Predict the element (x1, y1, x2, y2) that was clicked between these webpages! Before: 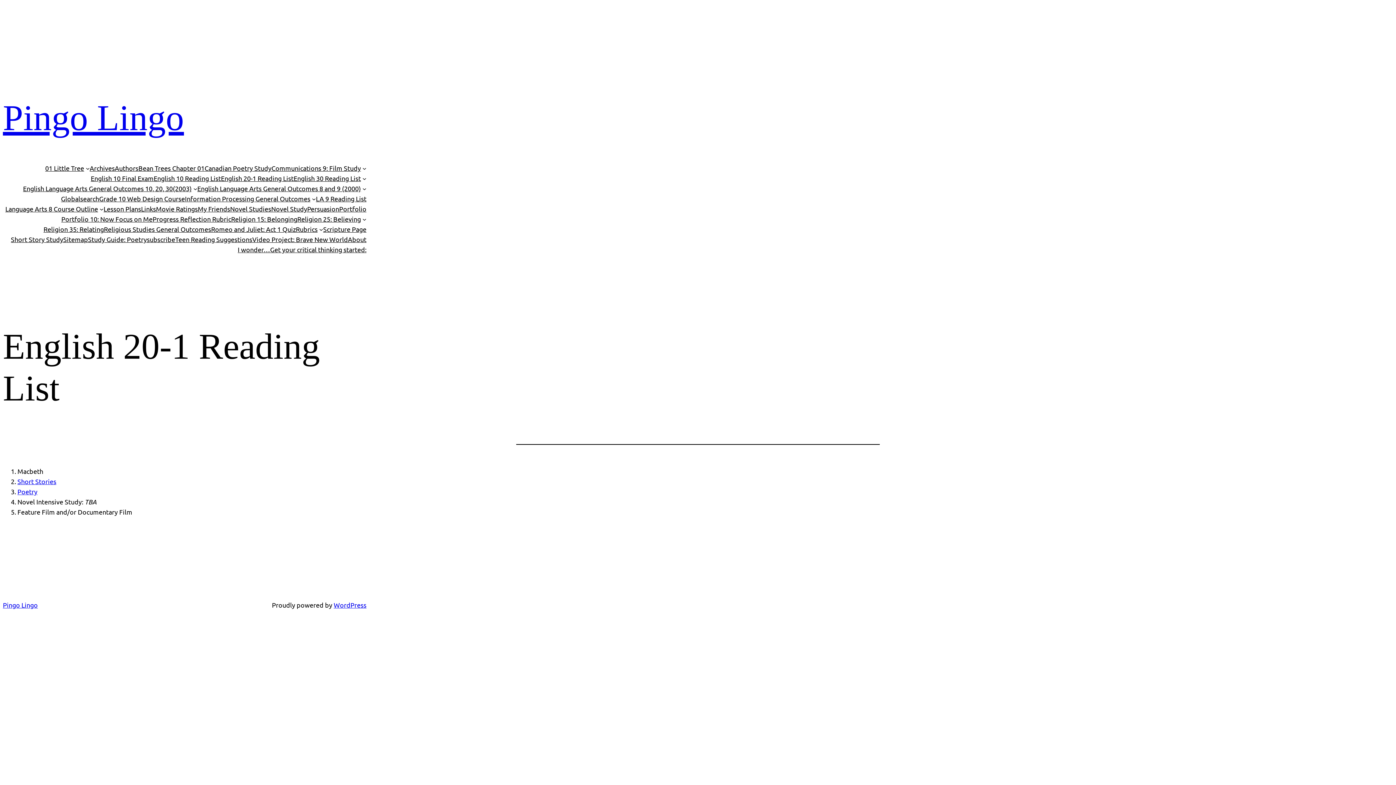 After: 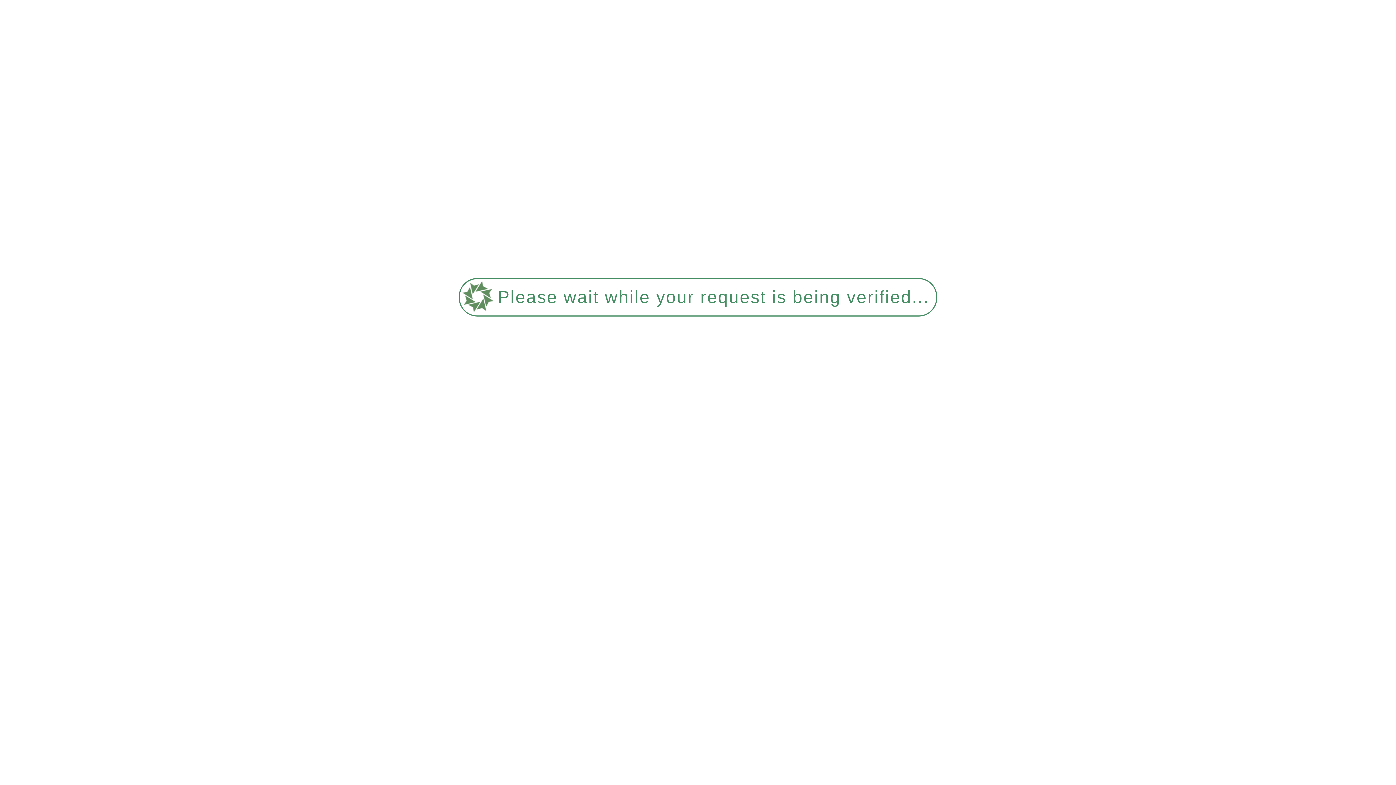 Action: label: Grade 10 Web Design Course bbox: (99, 193, 184, 204)